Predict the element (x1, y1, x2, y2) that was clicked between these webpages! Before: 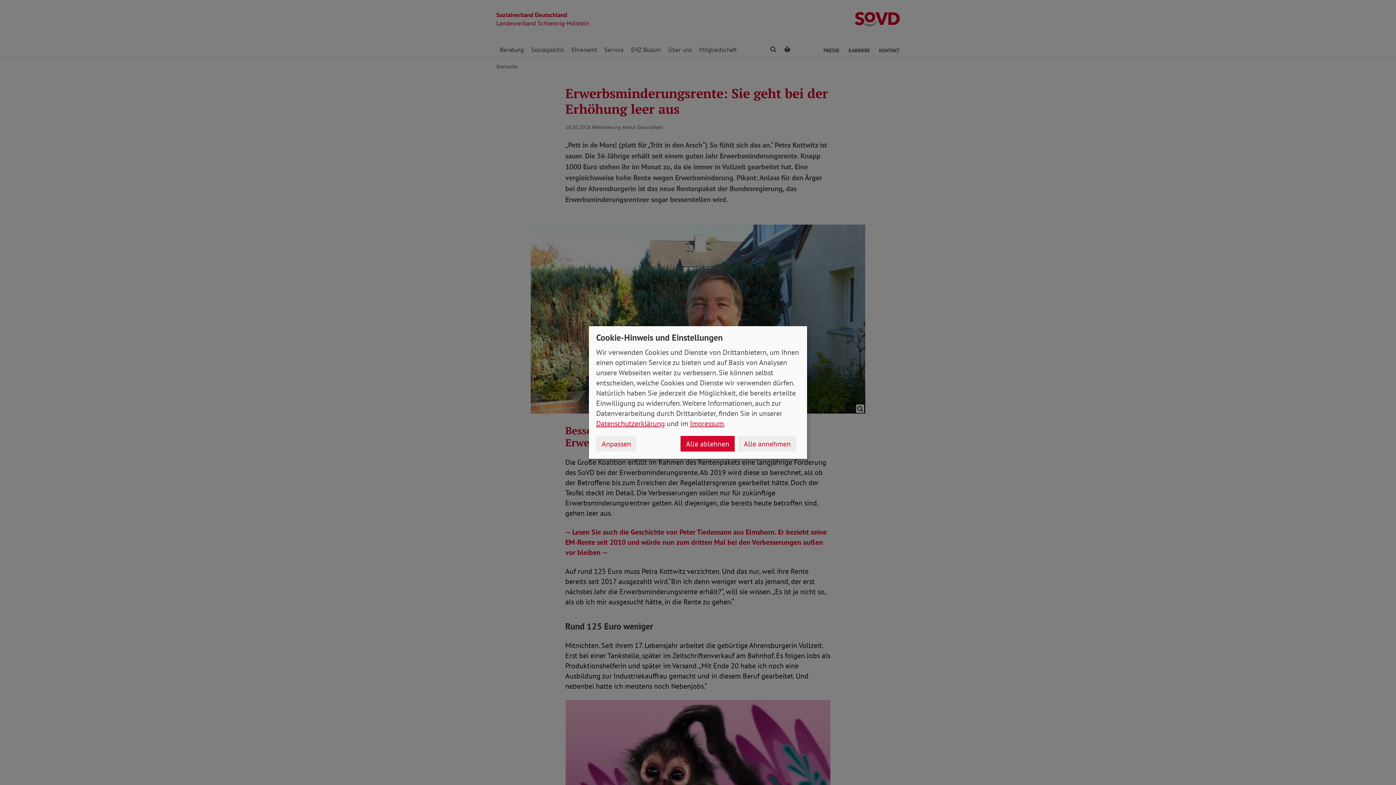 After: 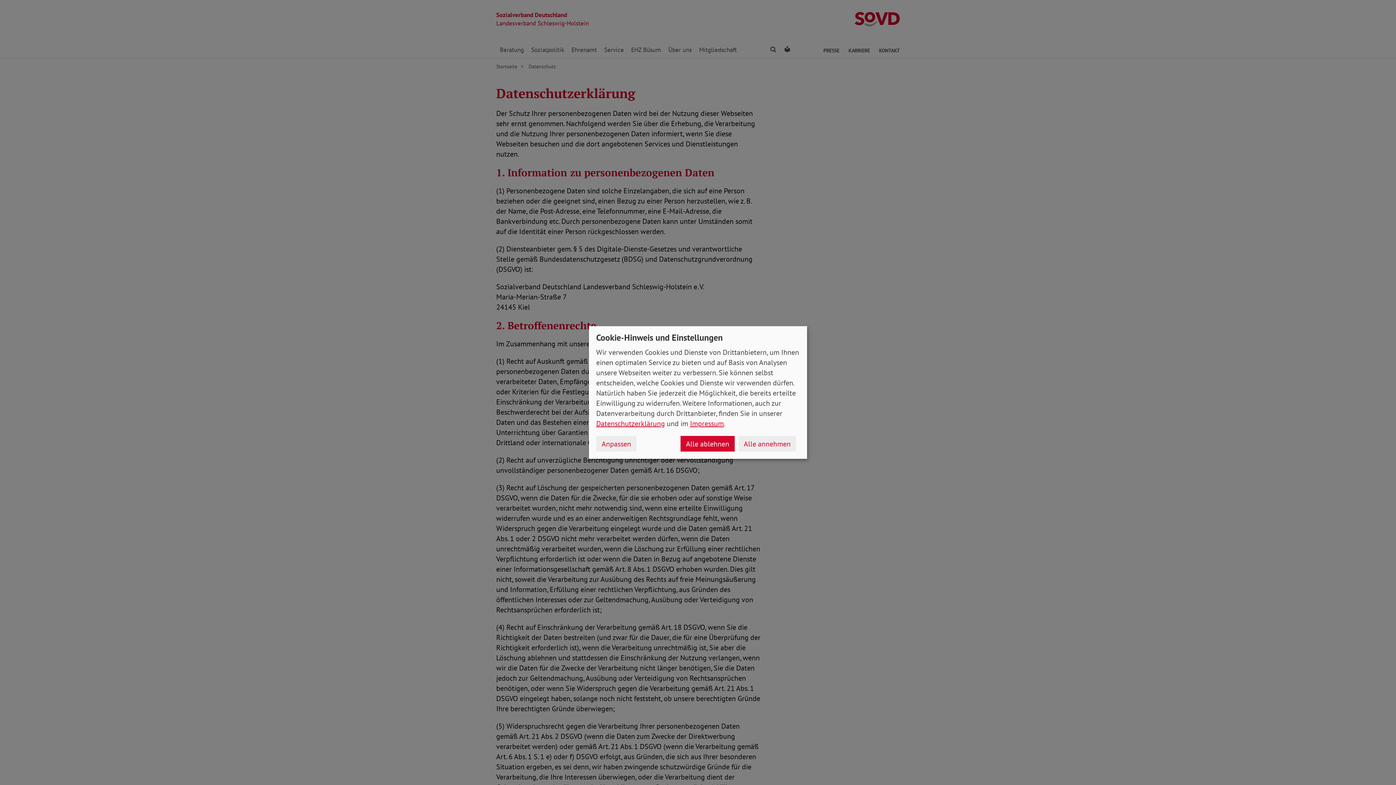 Action: bbox: (596, 419, 665, 428) label: Datenschutzerklärung